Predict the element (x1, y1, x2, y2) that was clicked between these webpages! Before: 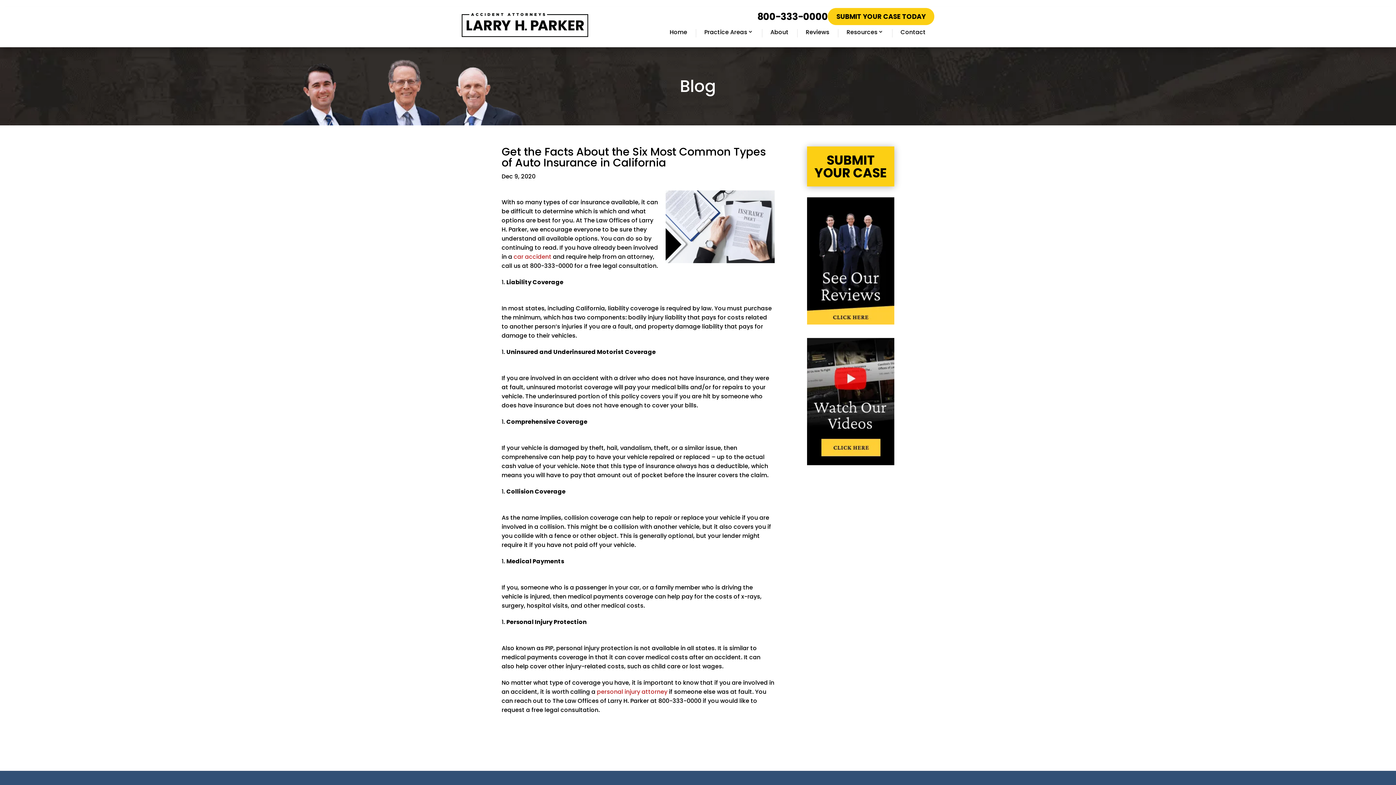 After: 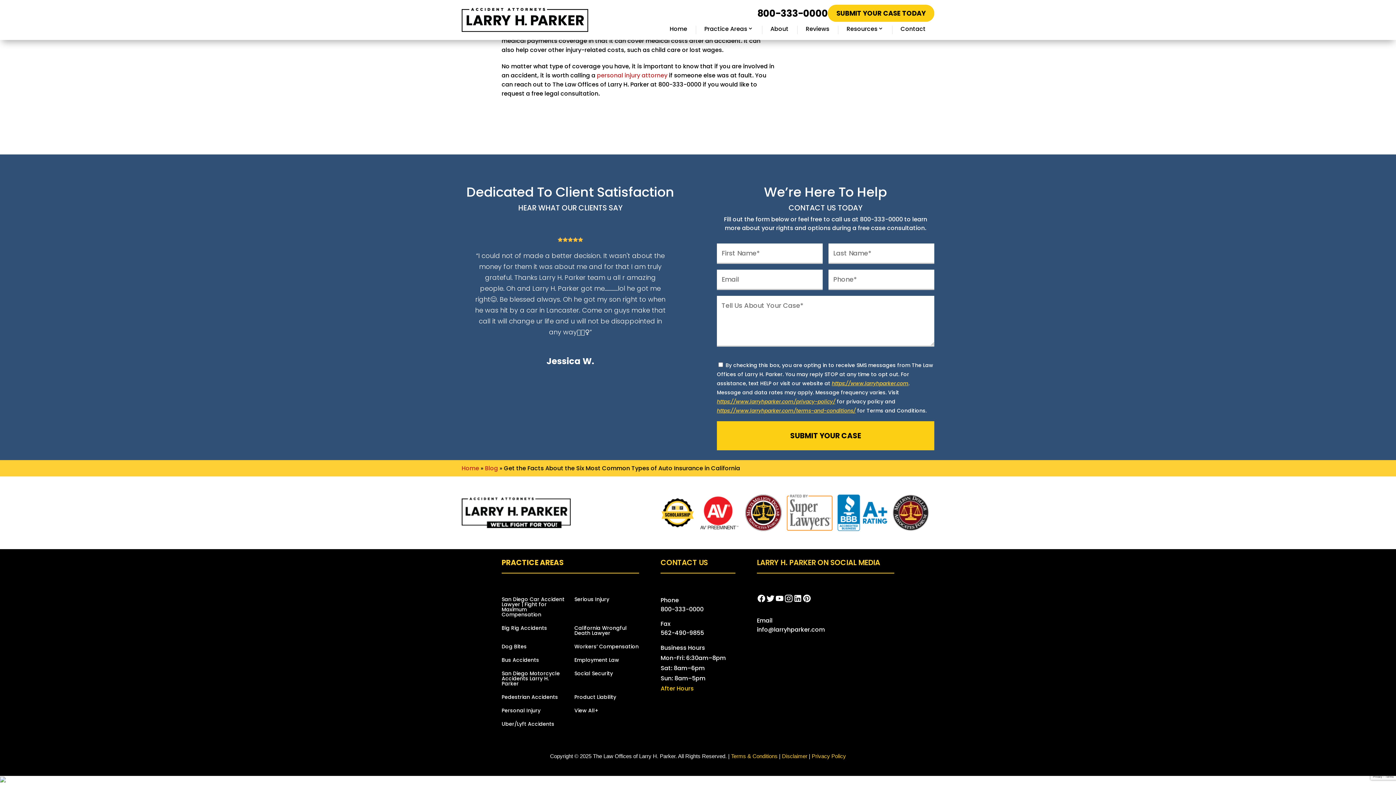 Action: bbox: (807, 146, 894, 186) label: SUBMIT YOUR CASE